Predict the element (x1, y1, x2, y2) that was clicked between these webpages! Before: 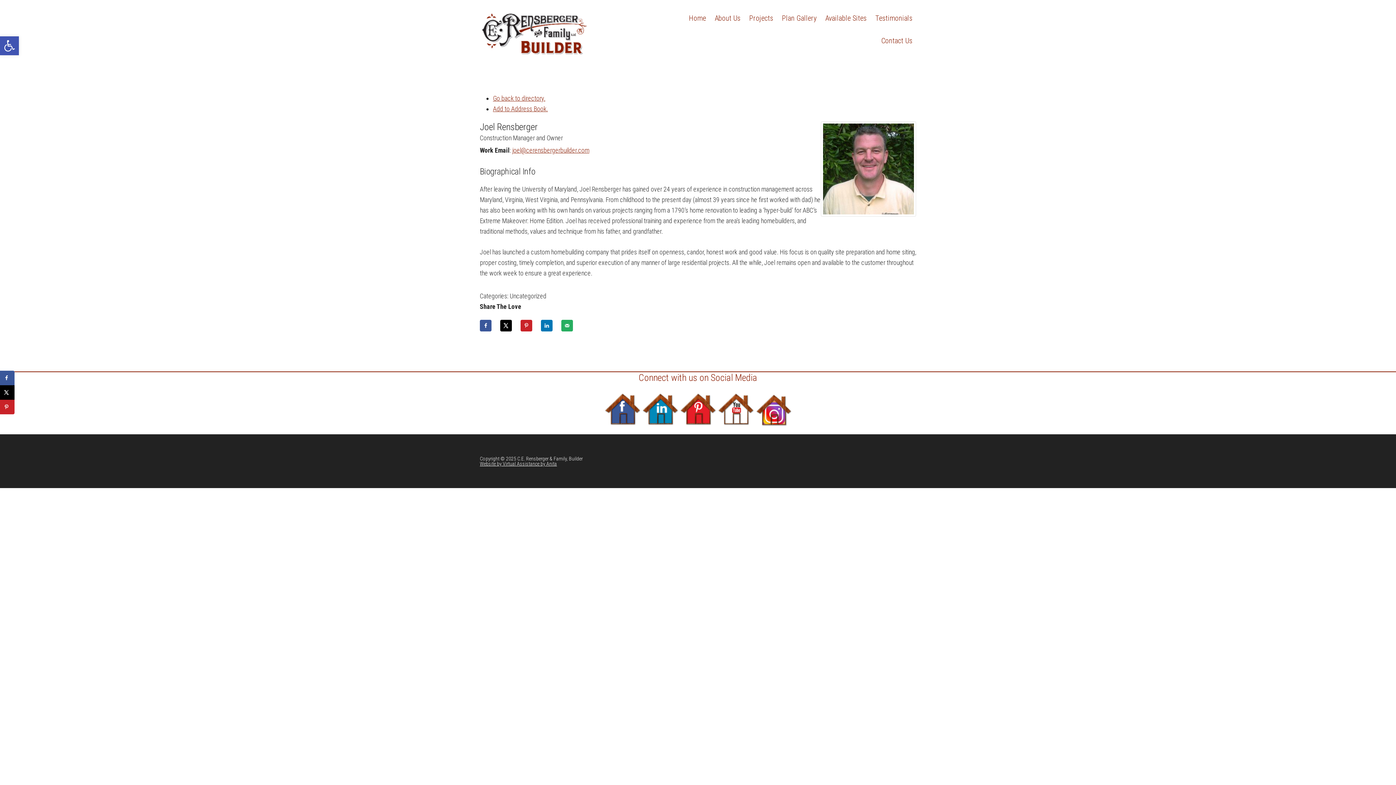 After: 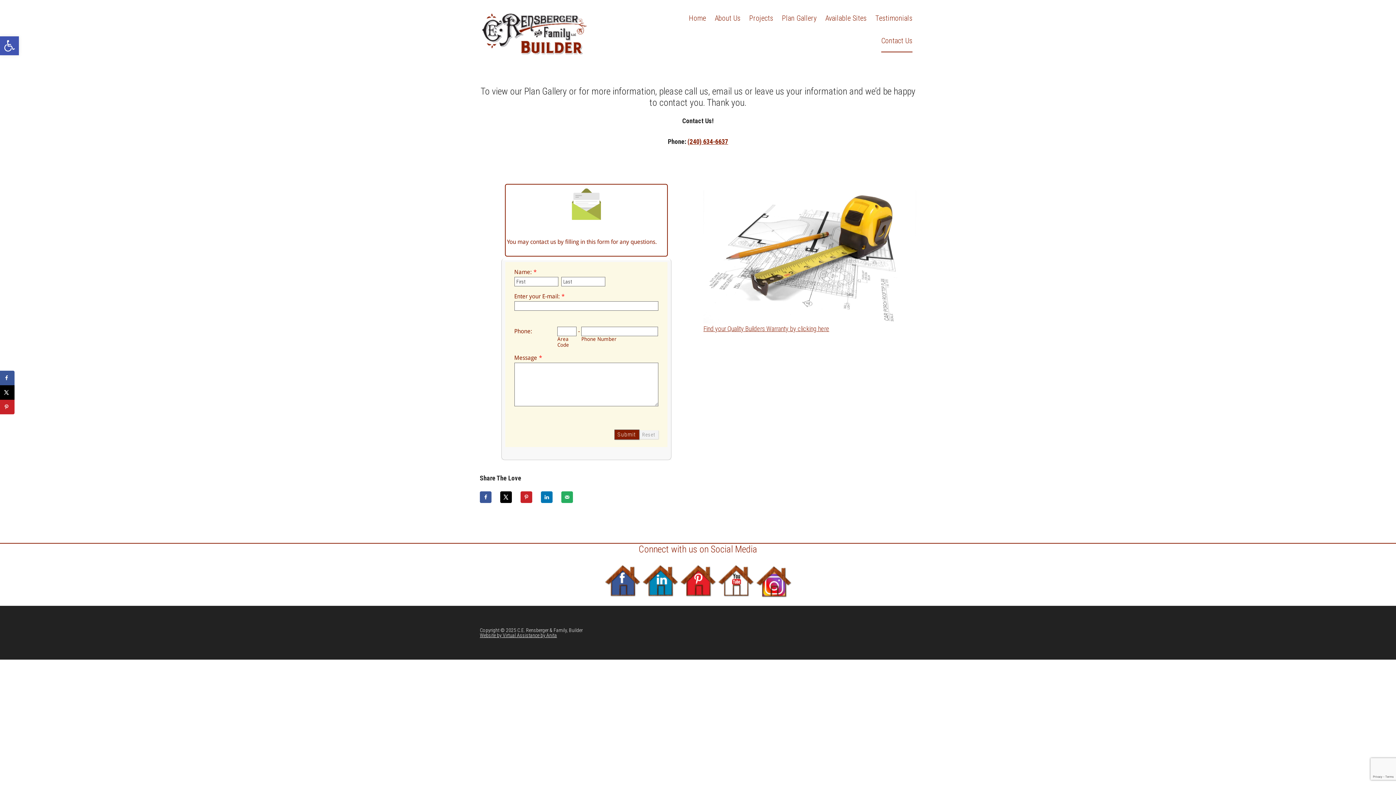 Action: bbox: (881, 29, 912, 52) label: Contact Us